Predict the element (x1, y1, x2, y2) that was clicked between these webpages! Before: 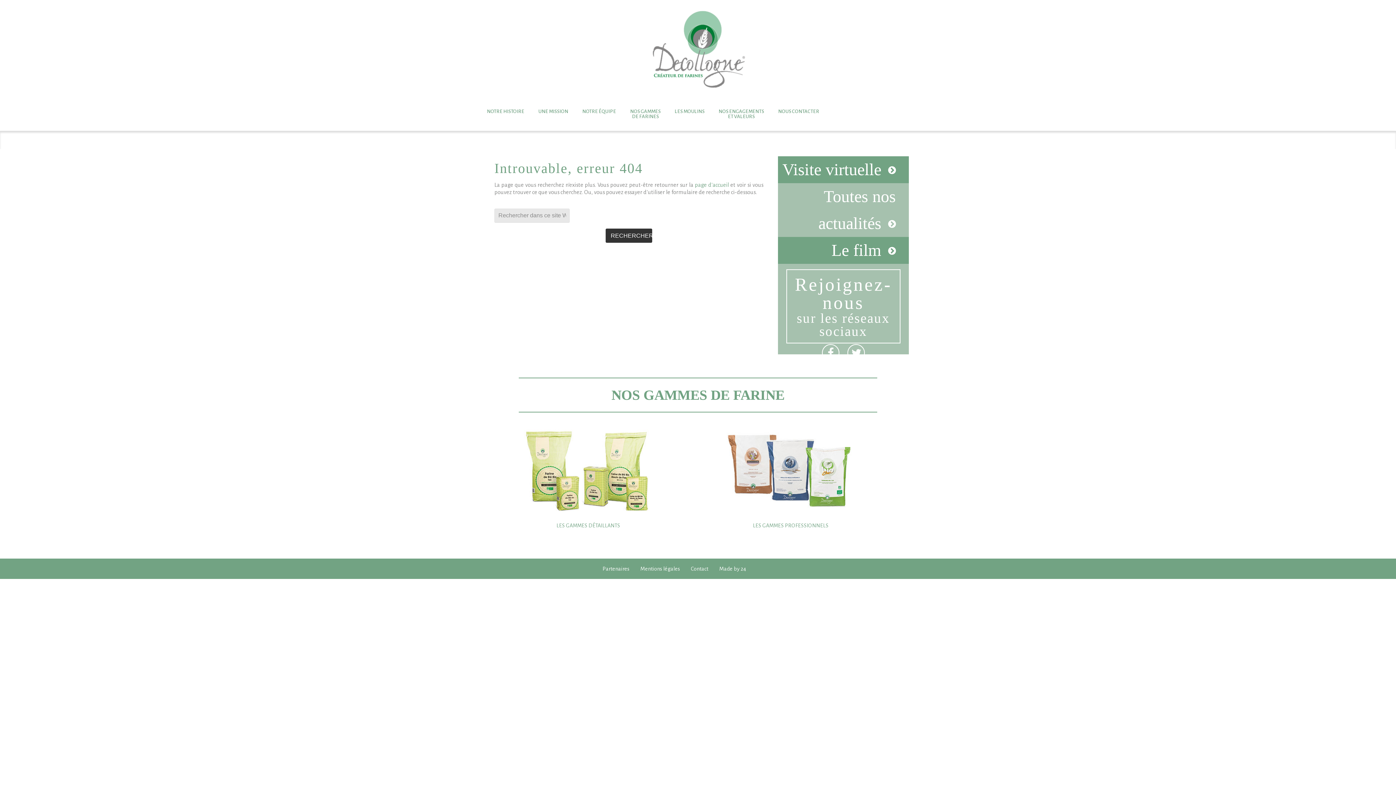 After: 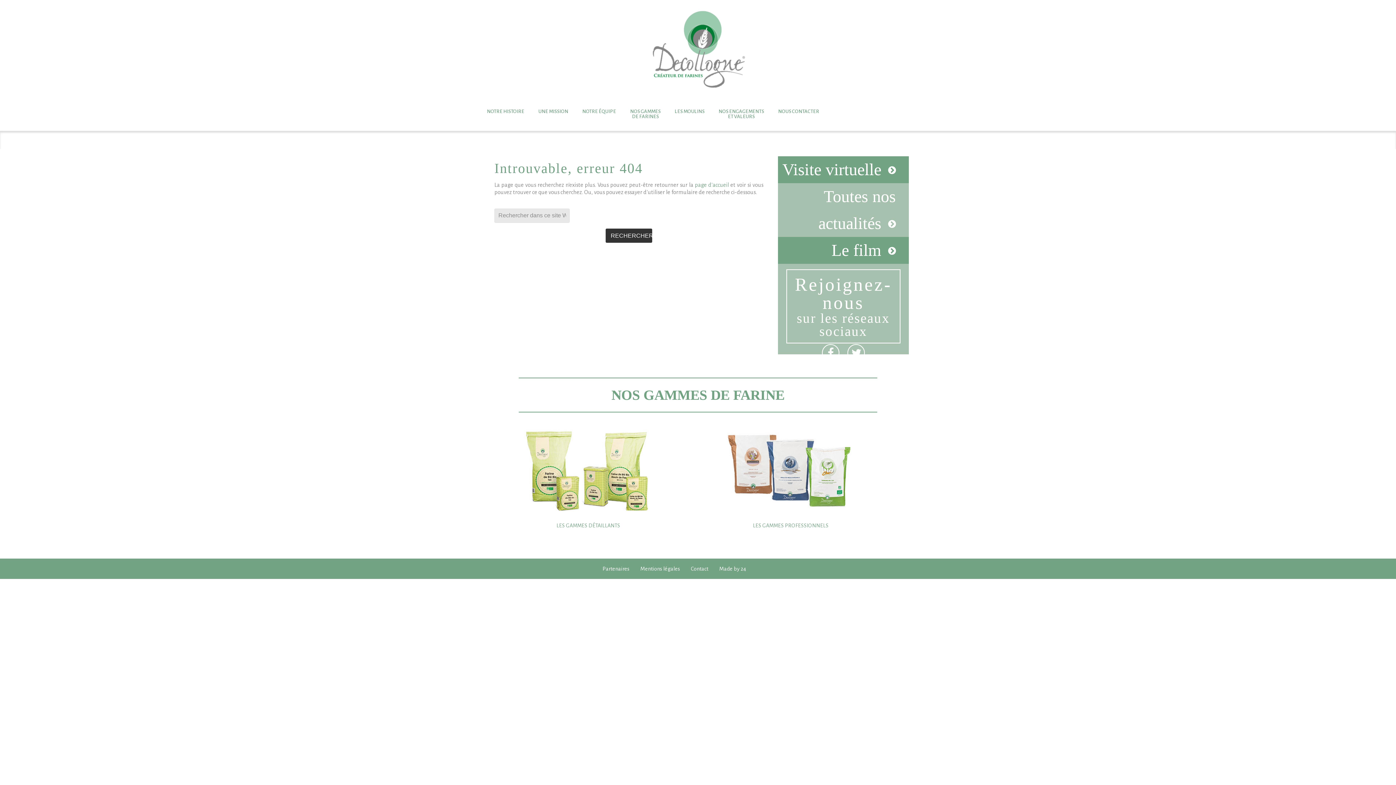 Action: bbox: (845, 344, 866, 361)